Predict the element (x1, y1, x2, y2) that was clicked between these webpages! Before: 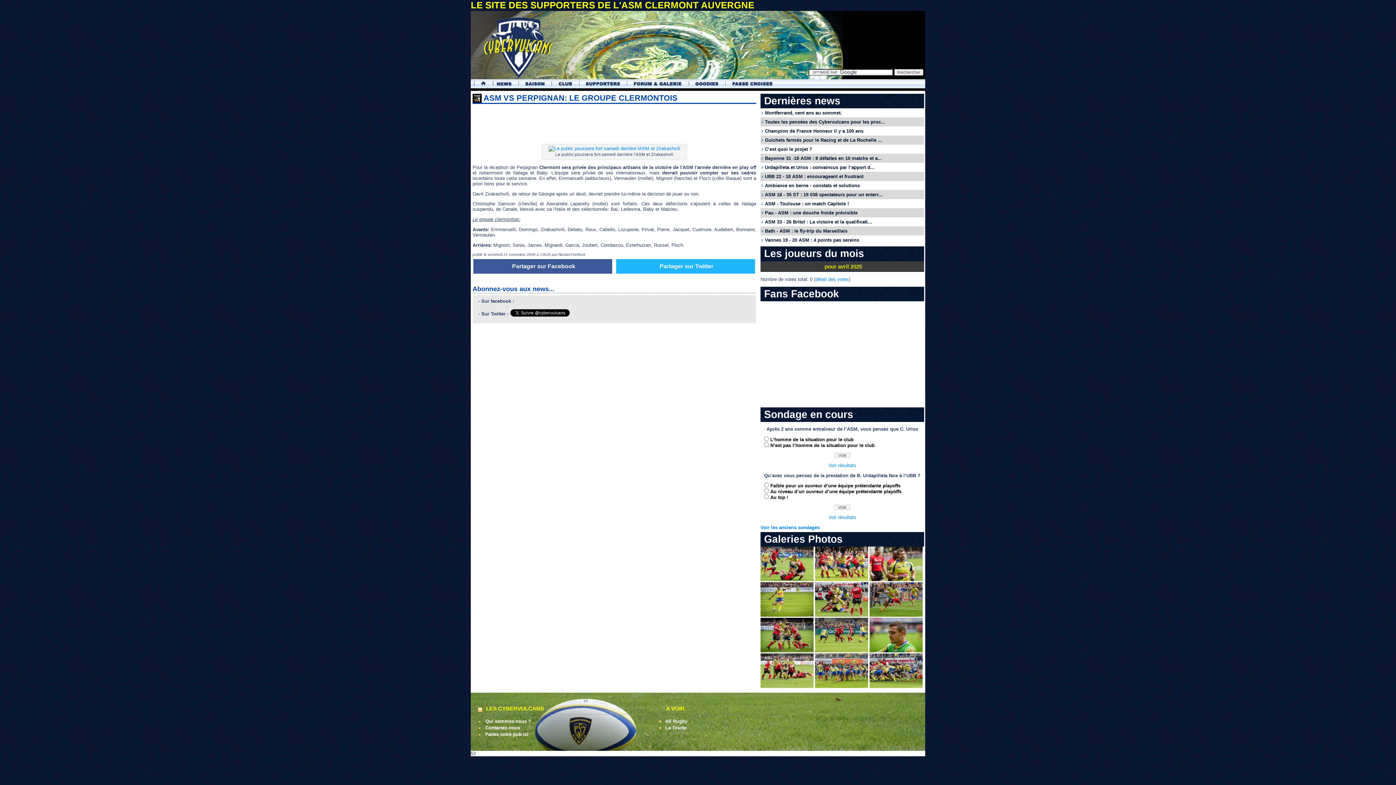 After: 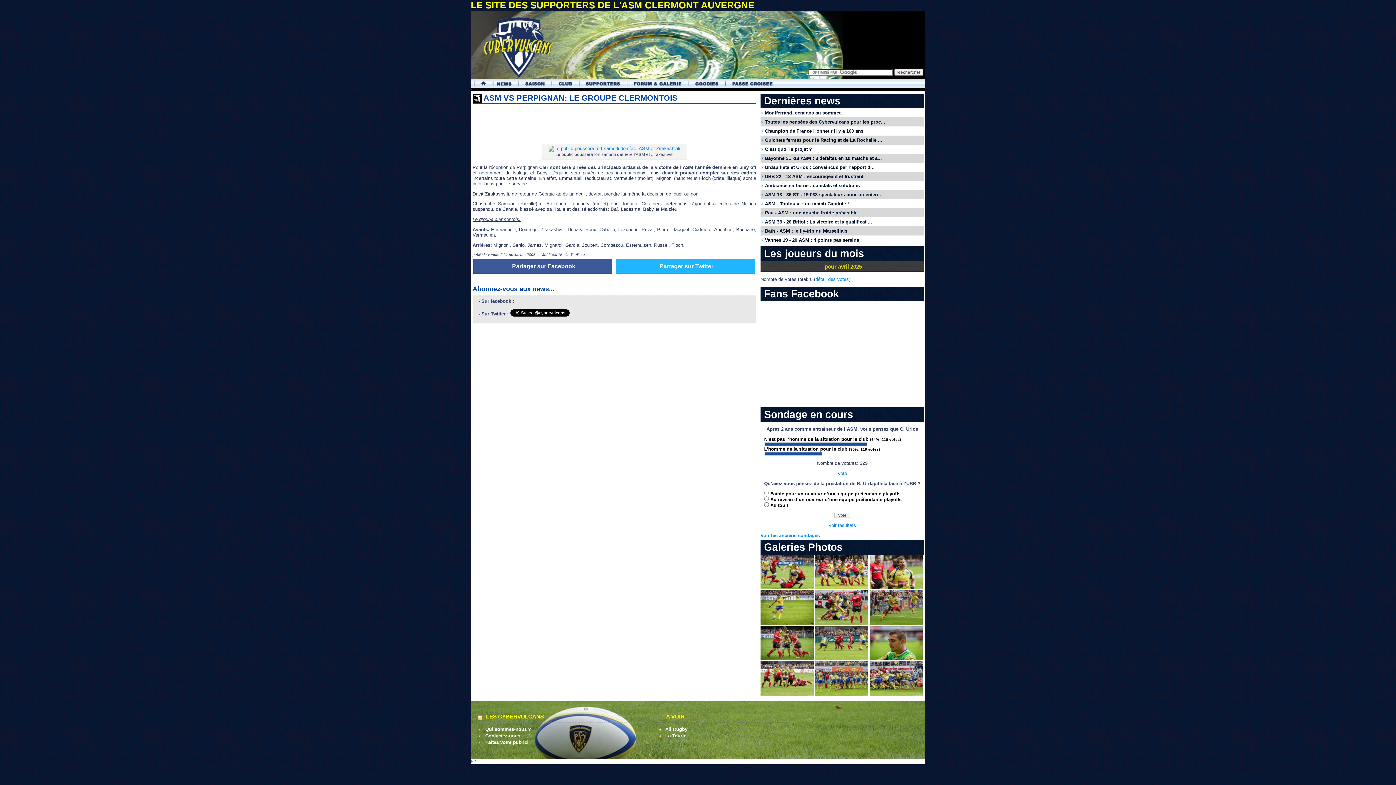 Action: label: Voir résultats bbox: (828, 462, 856, 468)